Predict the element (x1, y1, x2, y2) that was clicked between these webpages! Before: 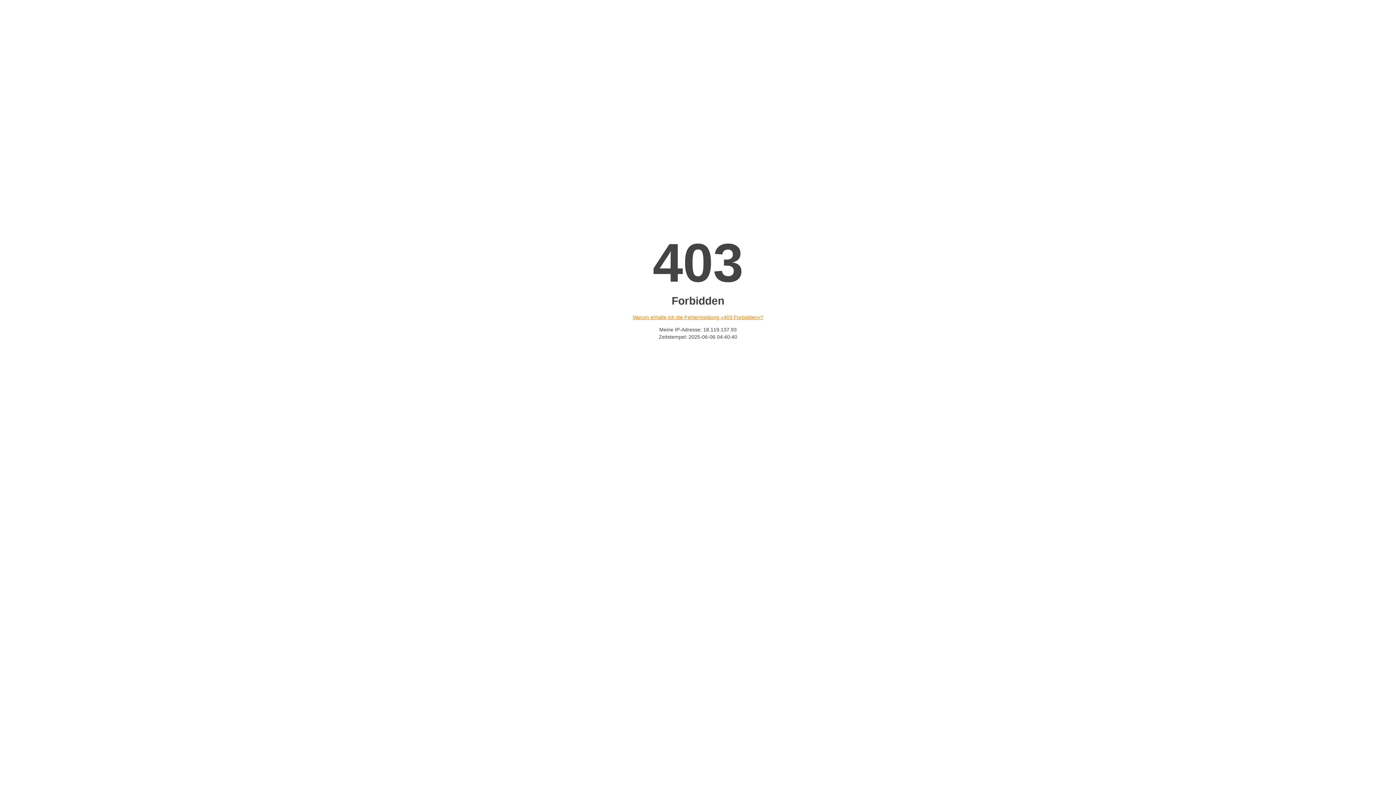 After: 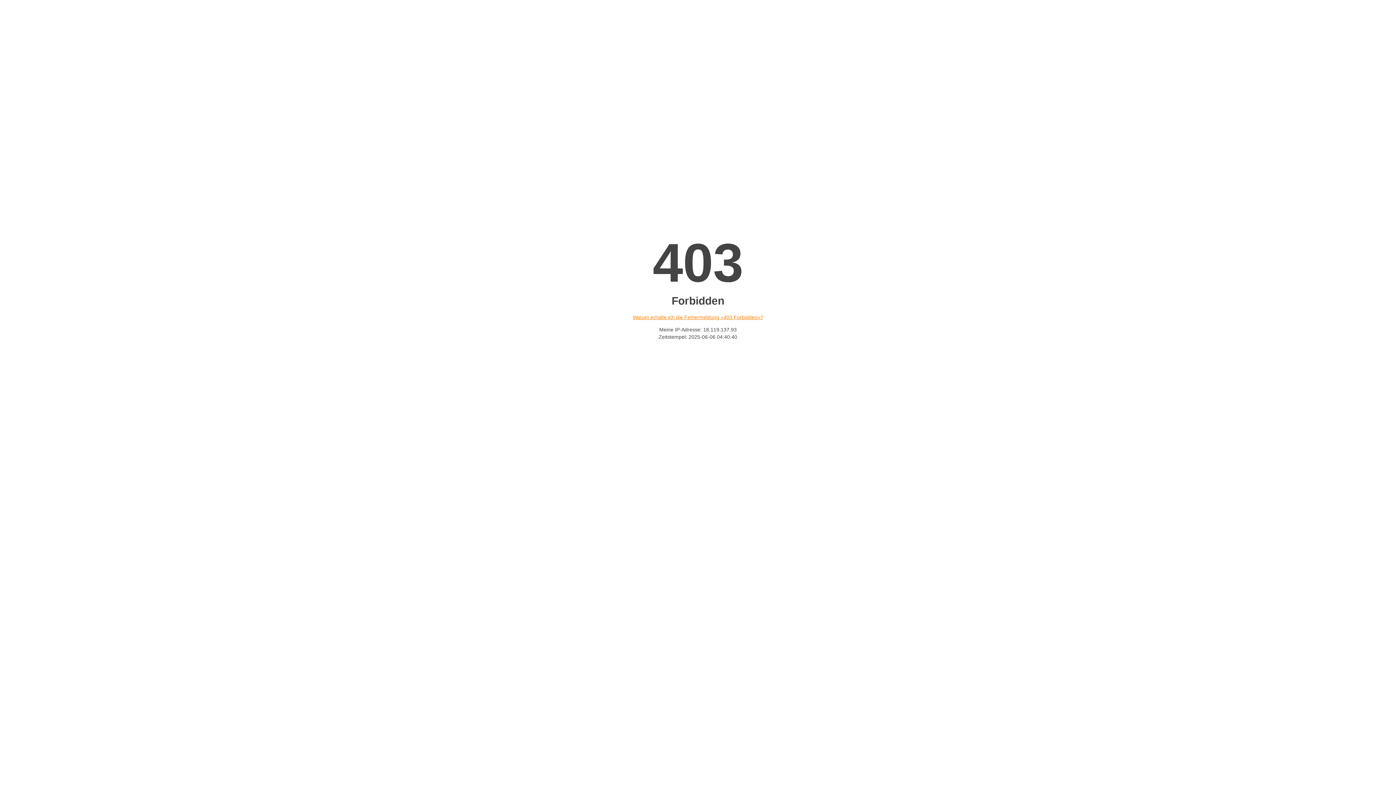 Action: label: Warum erhalte ich die Fehlermeldung «403 Forbidden»? bbox: (632, 314, 763, 320)